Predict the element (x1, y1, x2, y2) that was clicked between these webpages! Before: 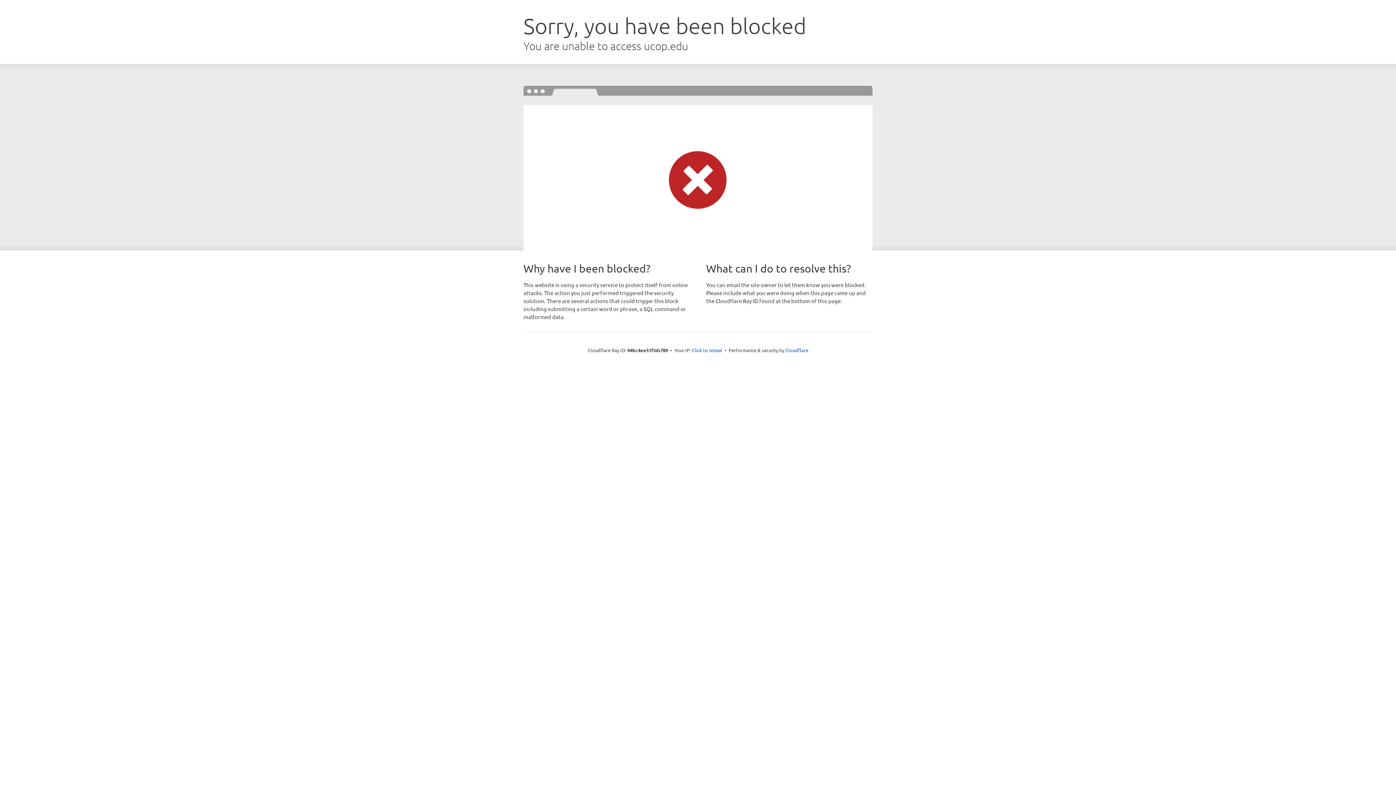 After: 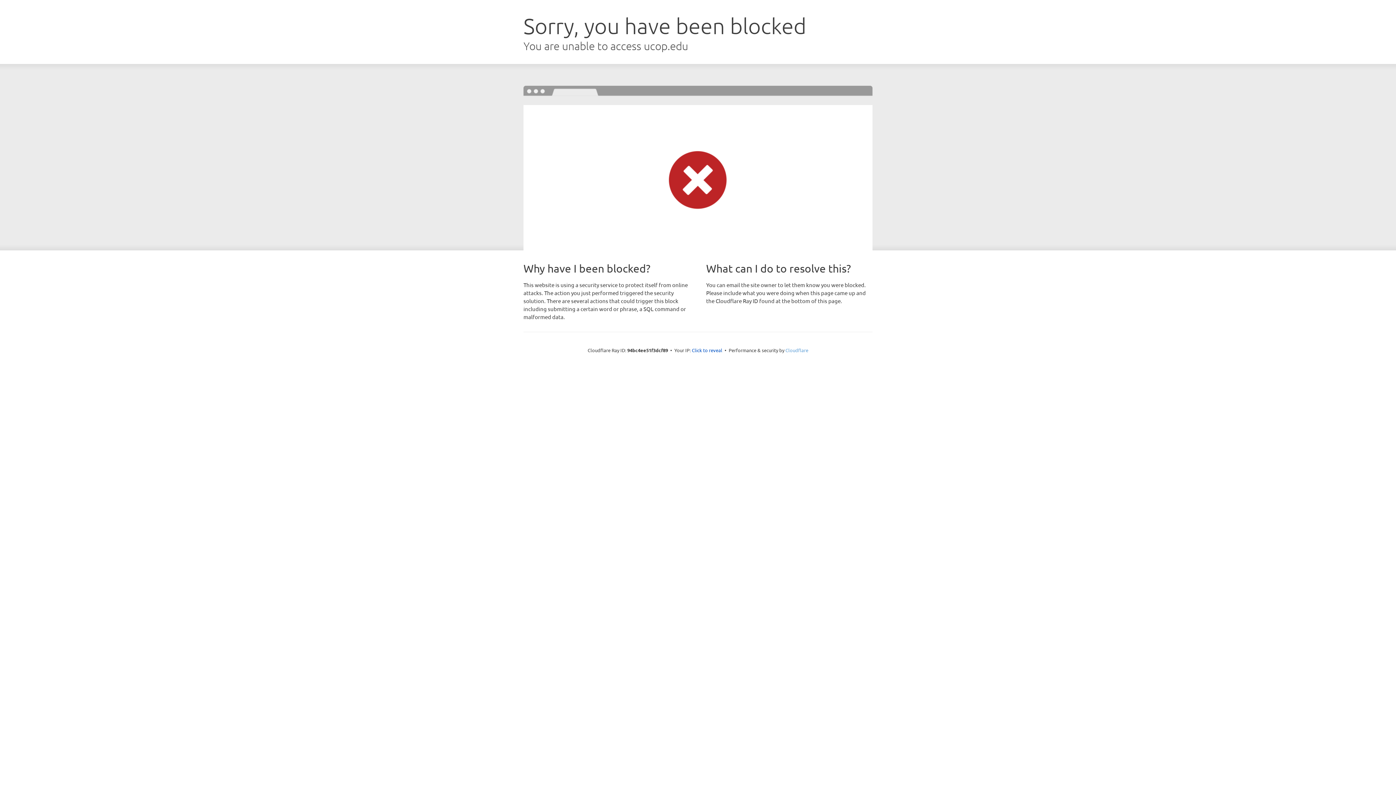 Action: label: Cloudflare bbox: (785, 347, 808, 353)